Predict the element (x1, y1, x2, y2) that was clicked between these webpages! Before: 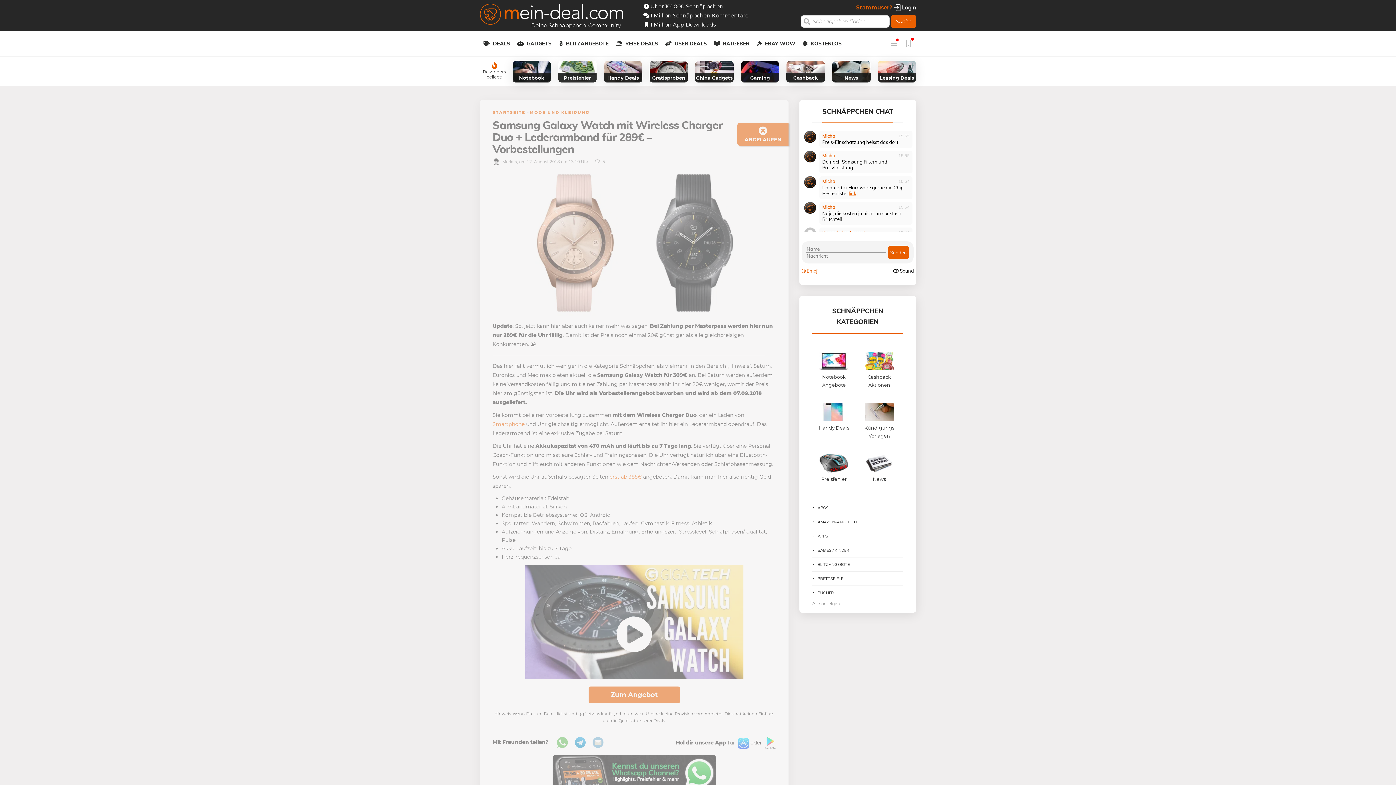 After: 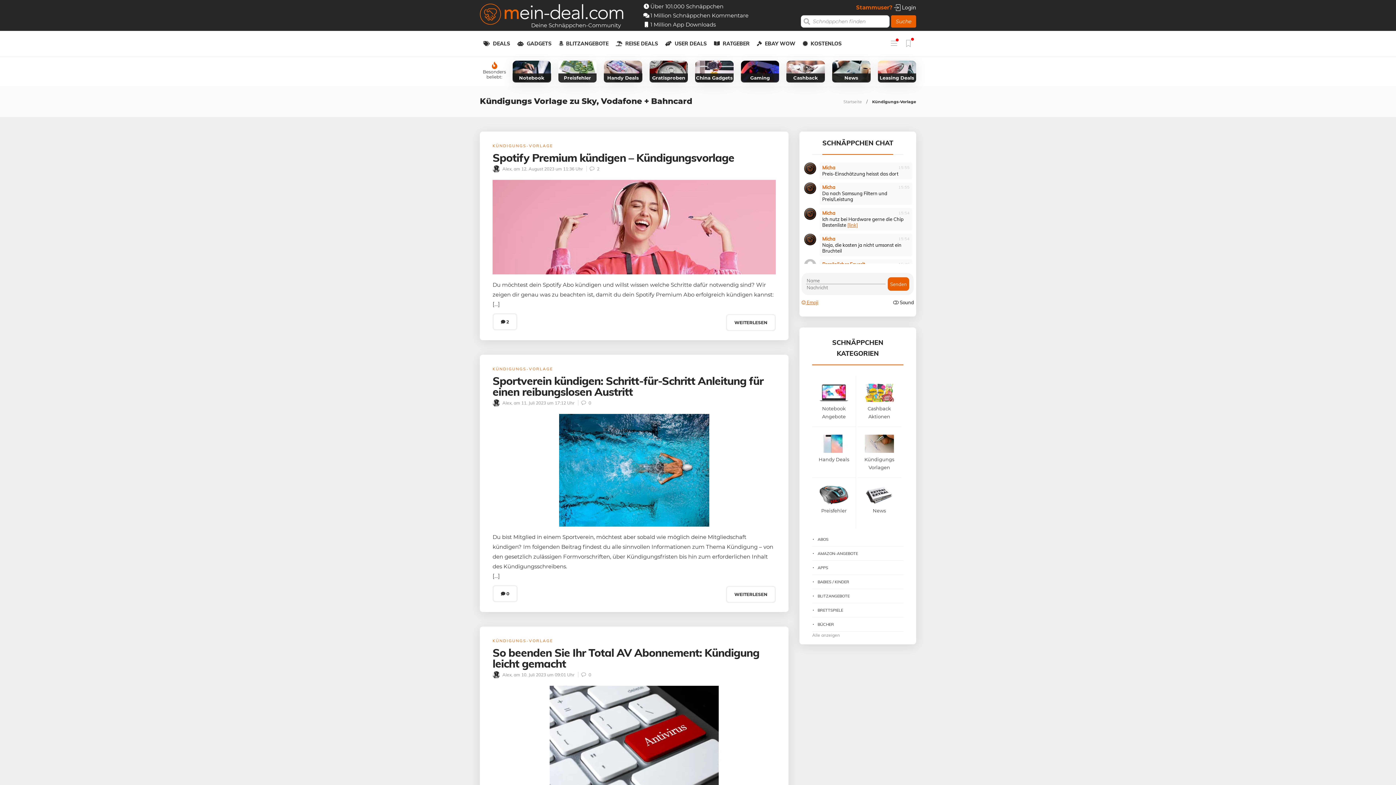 Action: bbox: (859, 403, 899, 438) label: Kündigungs Vorlagen